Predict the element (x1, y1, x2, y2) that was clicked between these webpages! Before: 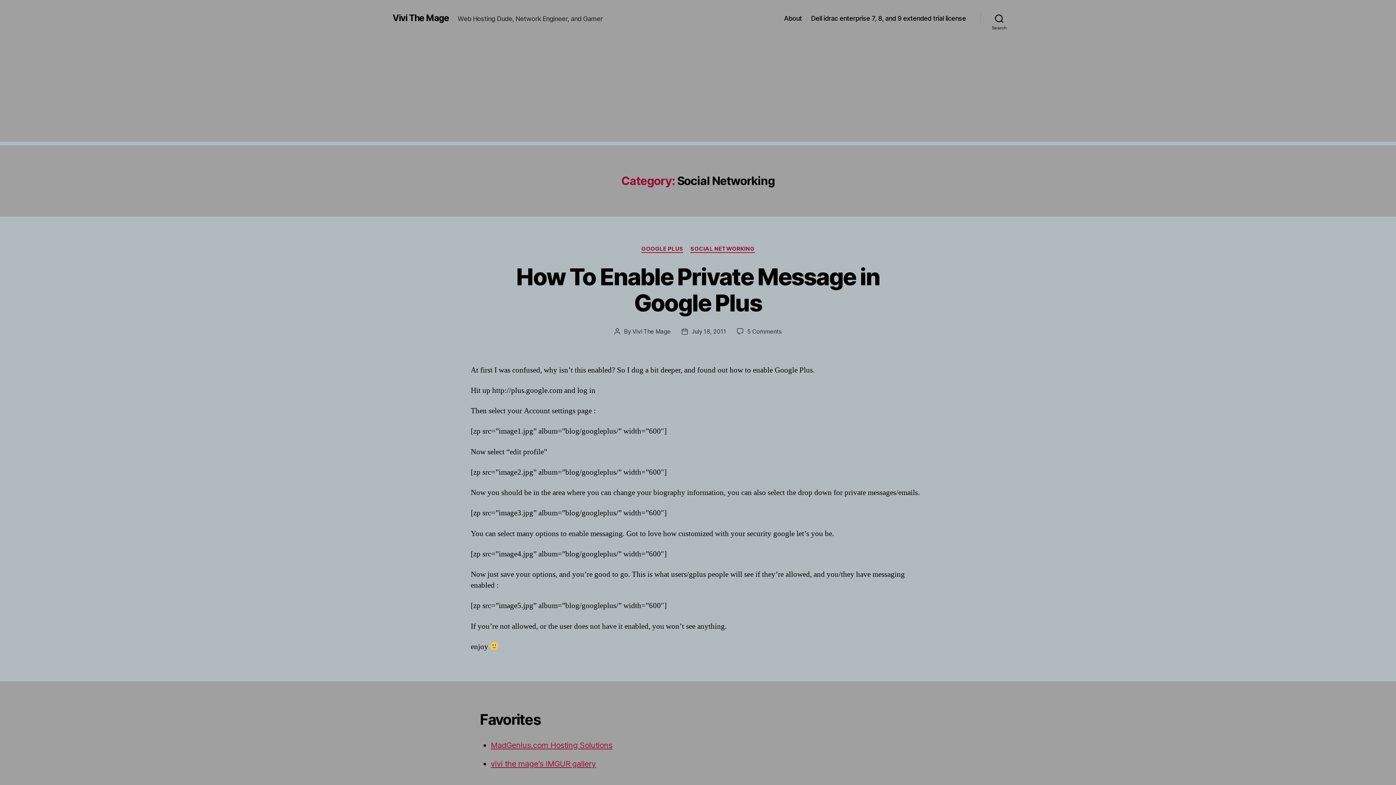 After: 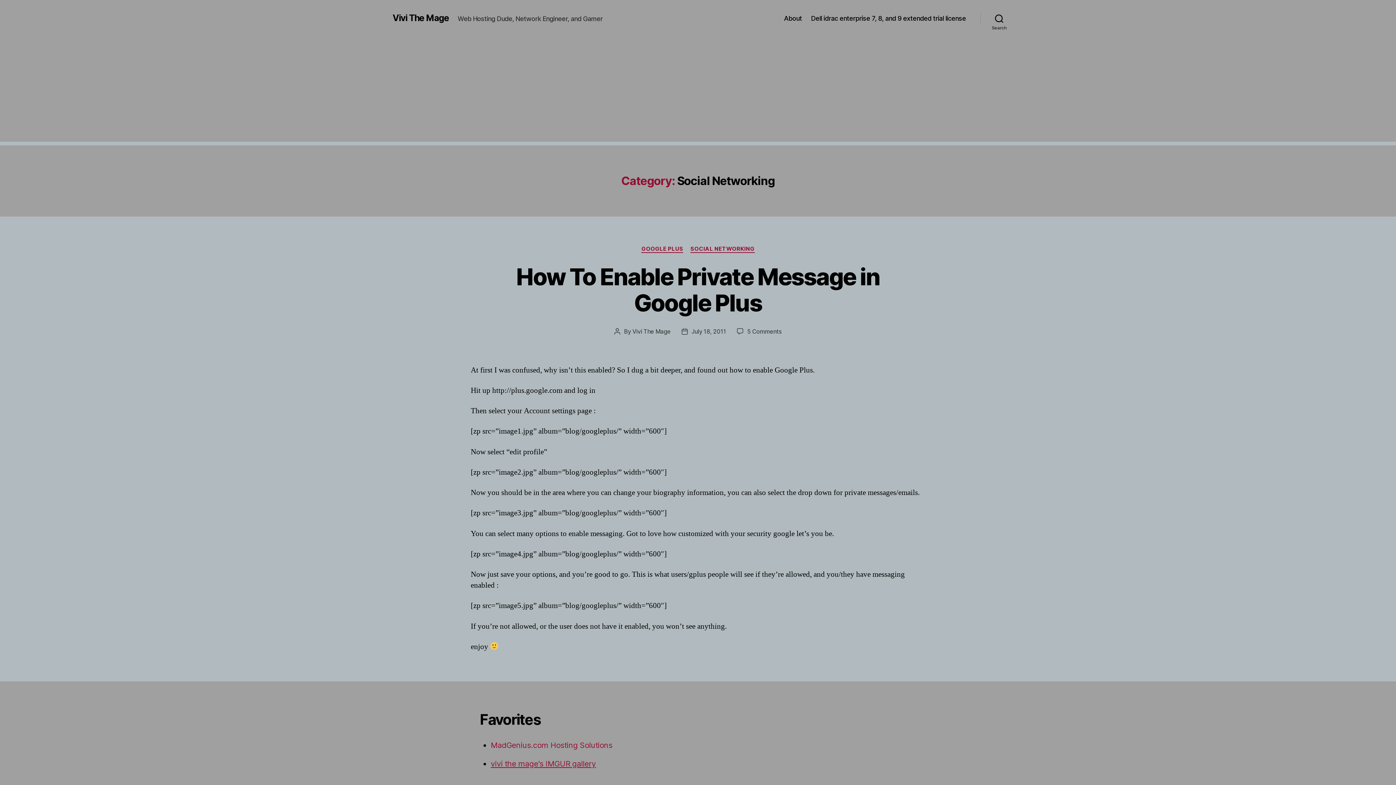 Action: label: MadGenius.com Hosting Solutions bbox: (490, 741, 612, 750)